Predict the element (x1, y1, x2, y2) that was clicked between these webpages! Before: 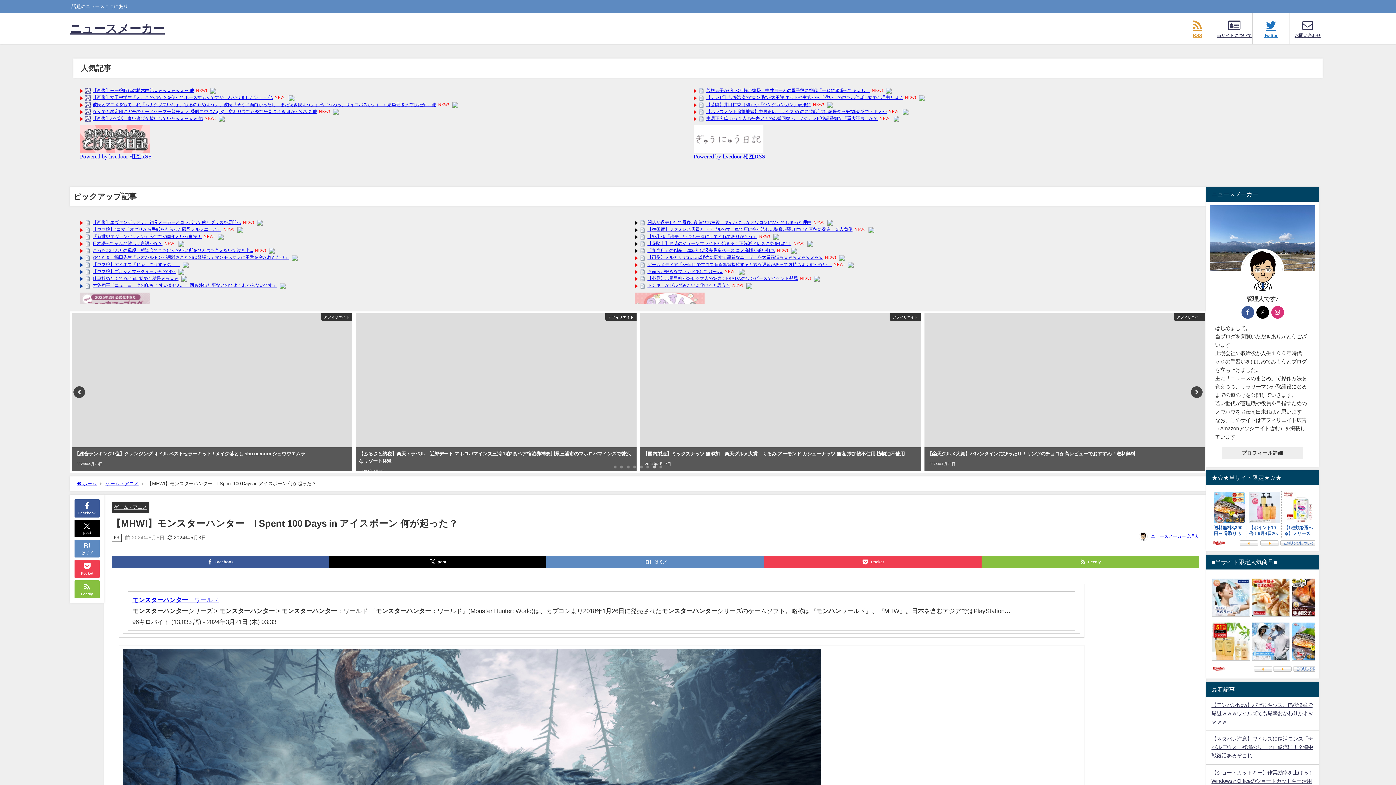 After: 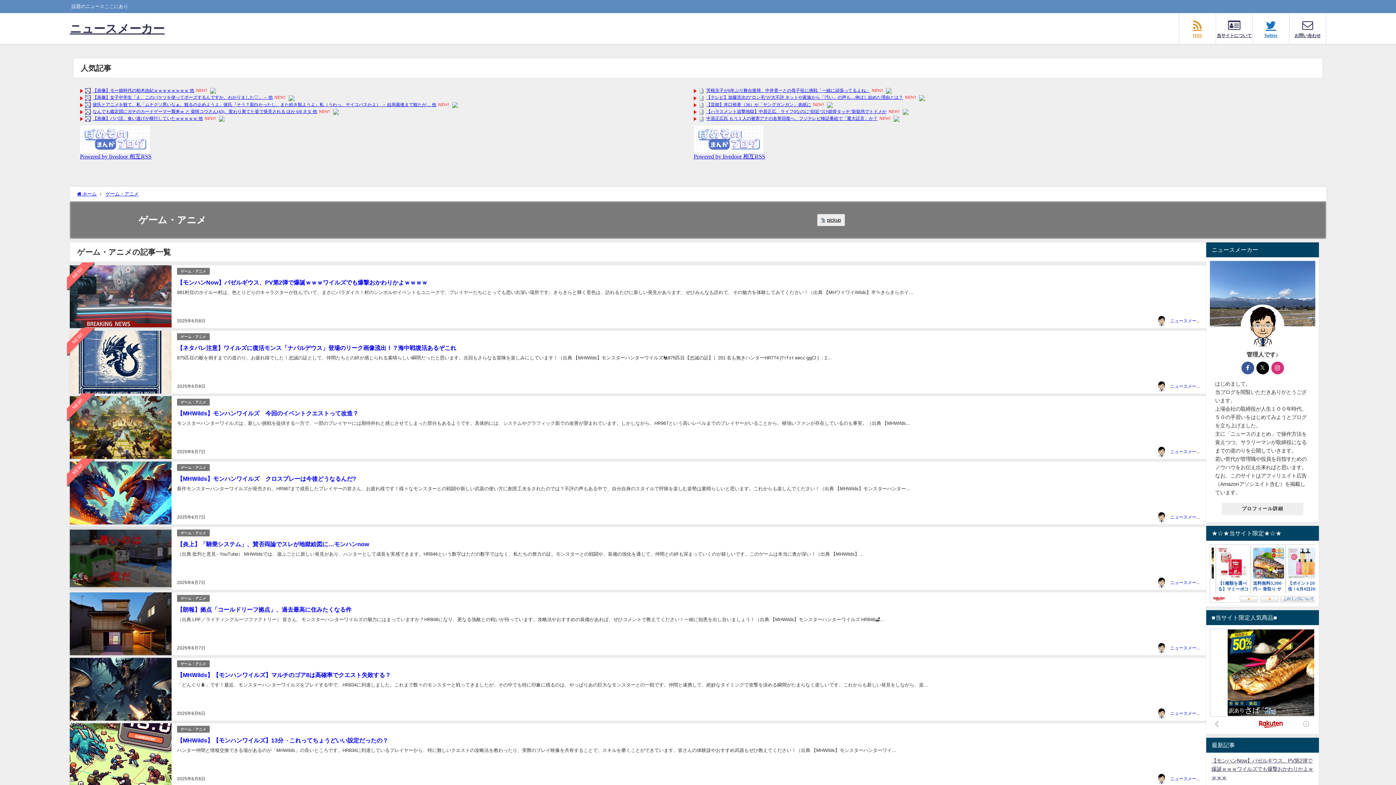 Action: label: ゲーム・アニメ bbox: (113, 505, 147, 509)